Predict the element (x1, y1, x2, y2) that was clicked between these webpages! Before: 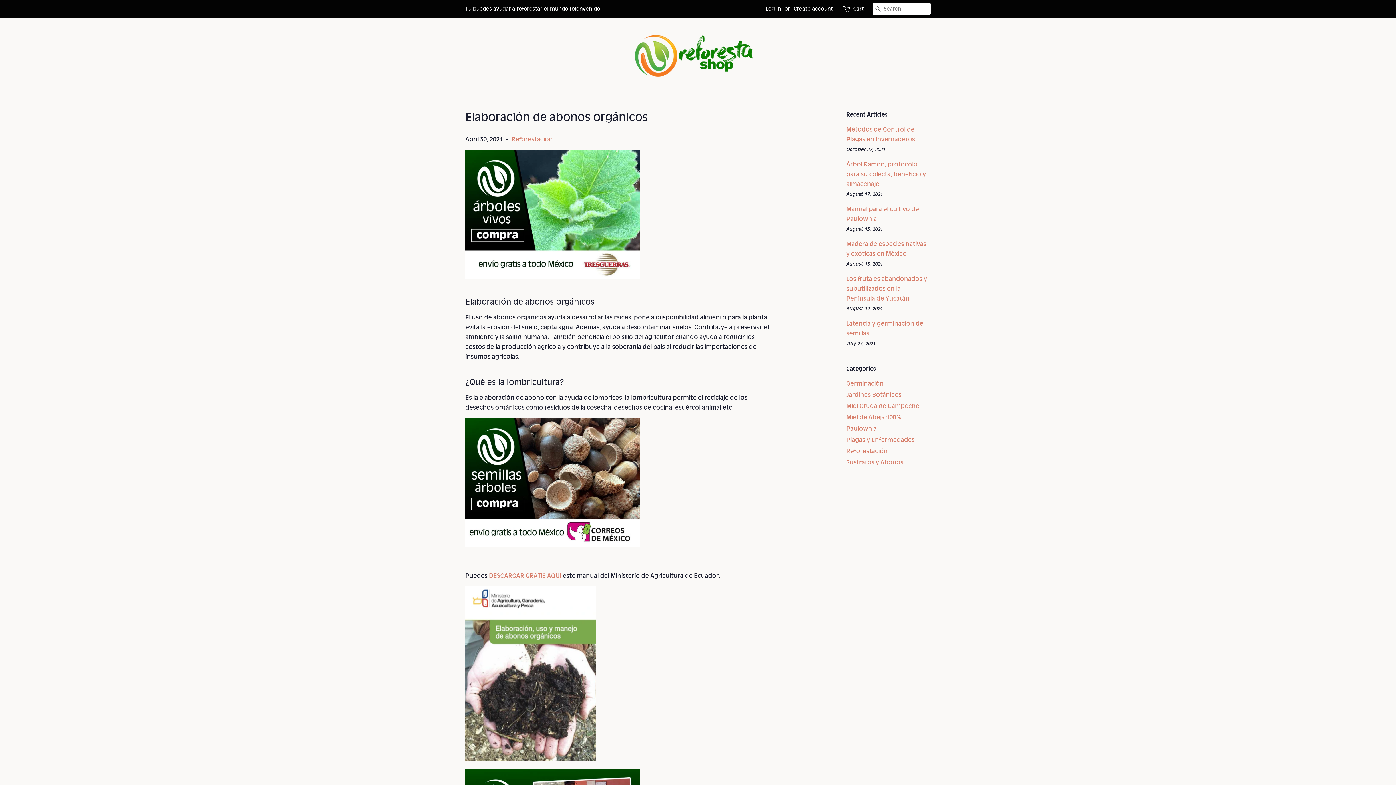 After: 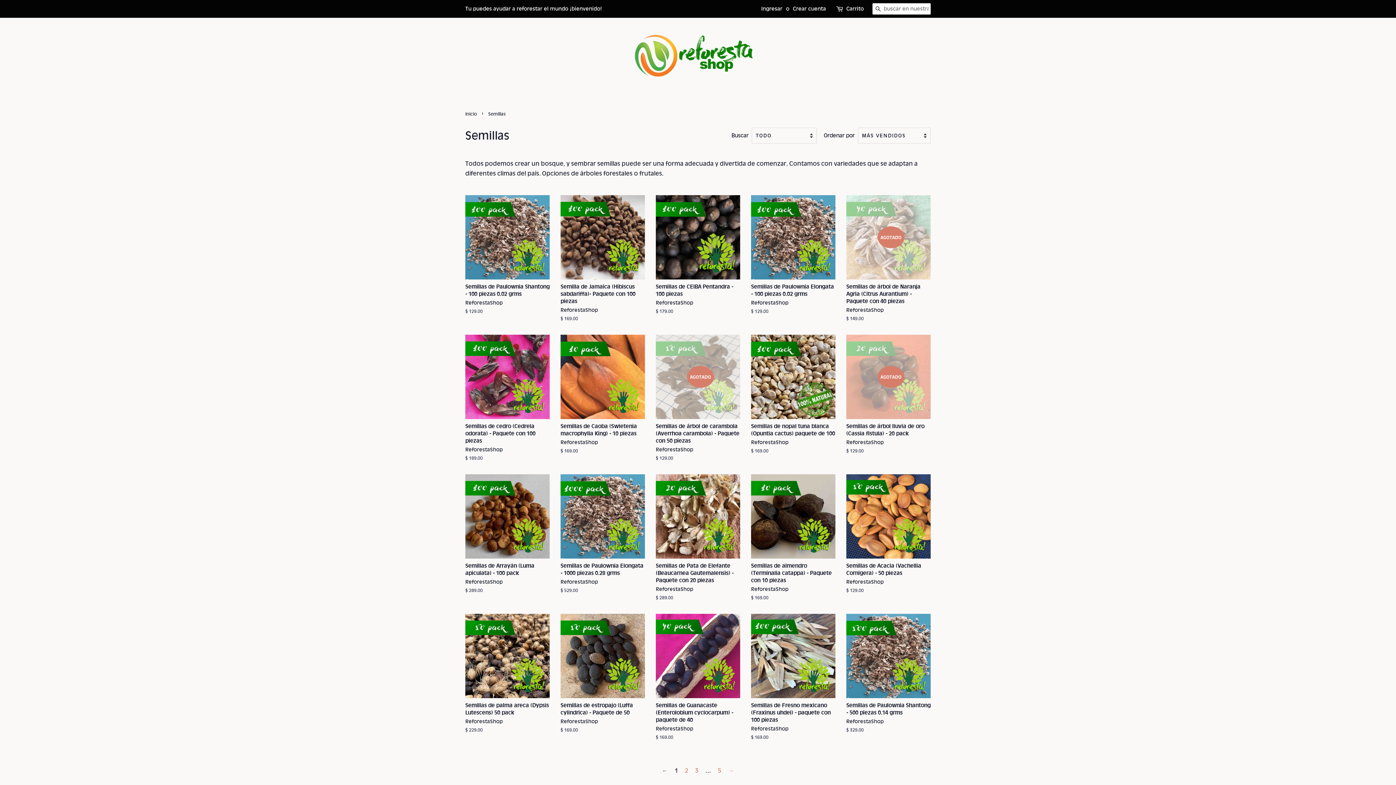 Action: bbox: (465, 541, 640, 548)